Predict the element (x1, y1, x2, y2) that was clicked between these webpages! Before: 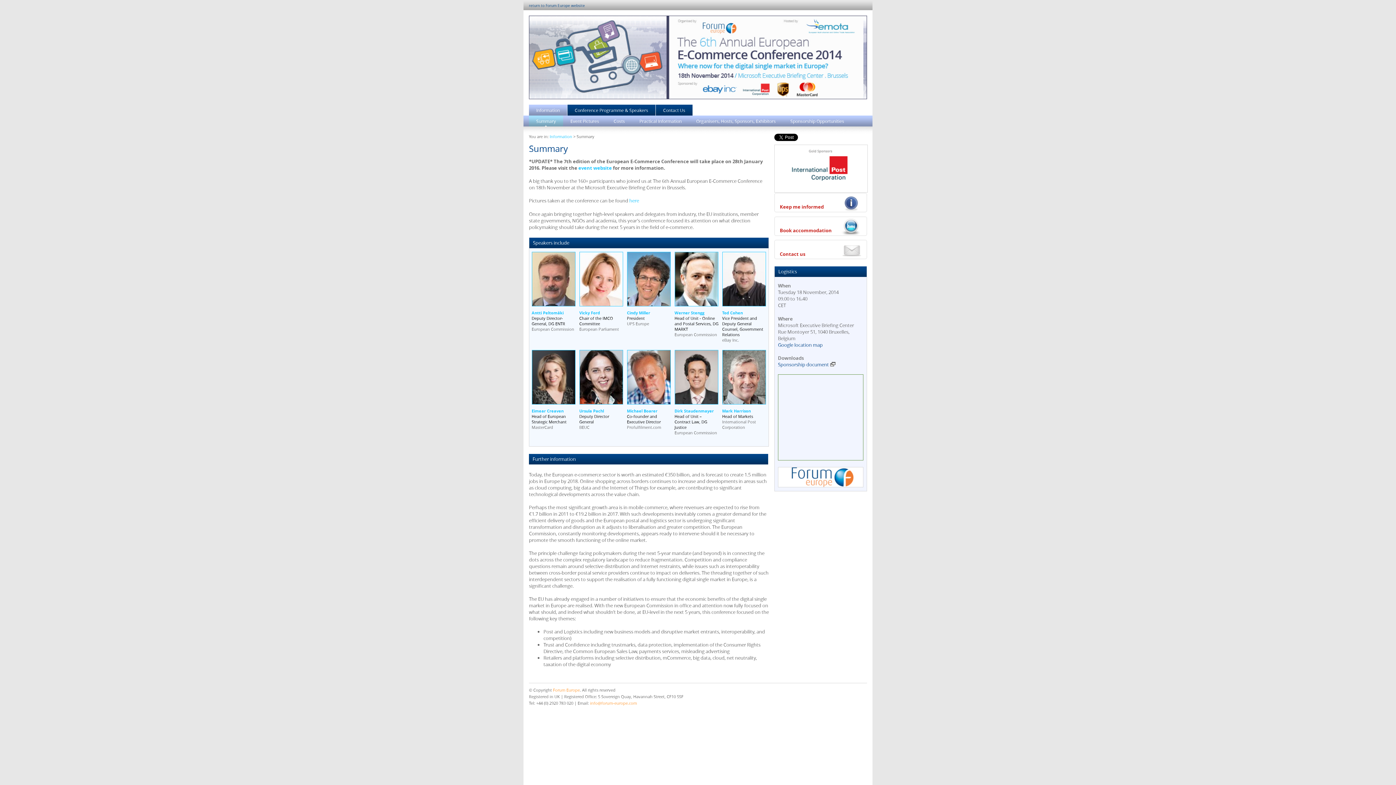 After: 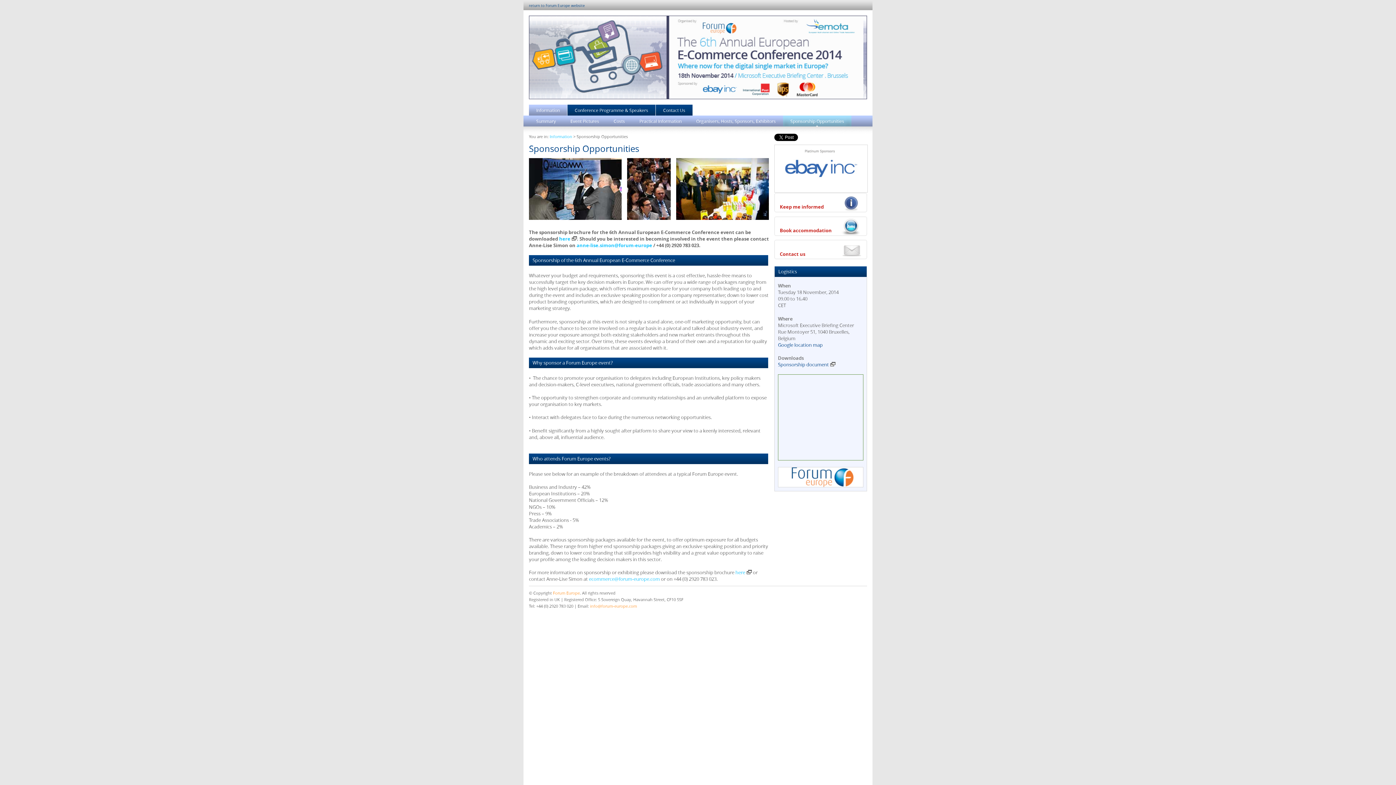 Action: bbox: (783, 115, 851, 126) label: Sponsorship Opportunities